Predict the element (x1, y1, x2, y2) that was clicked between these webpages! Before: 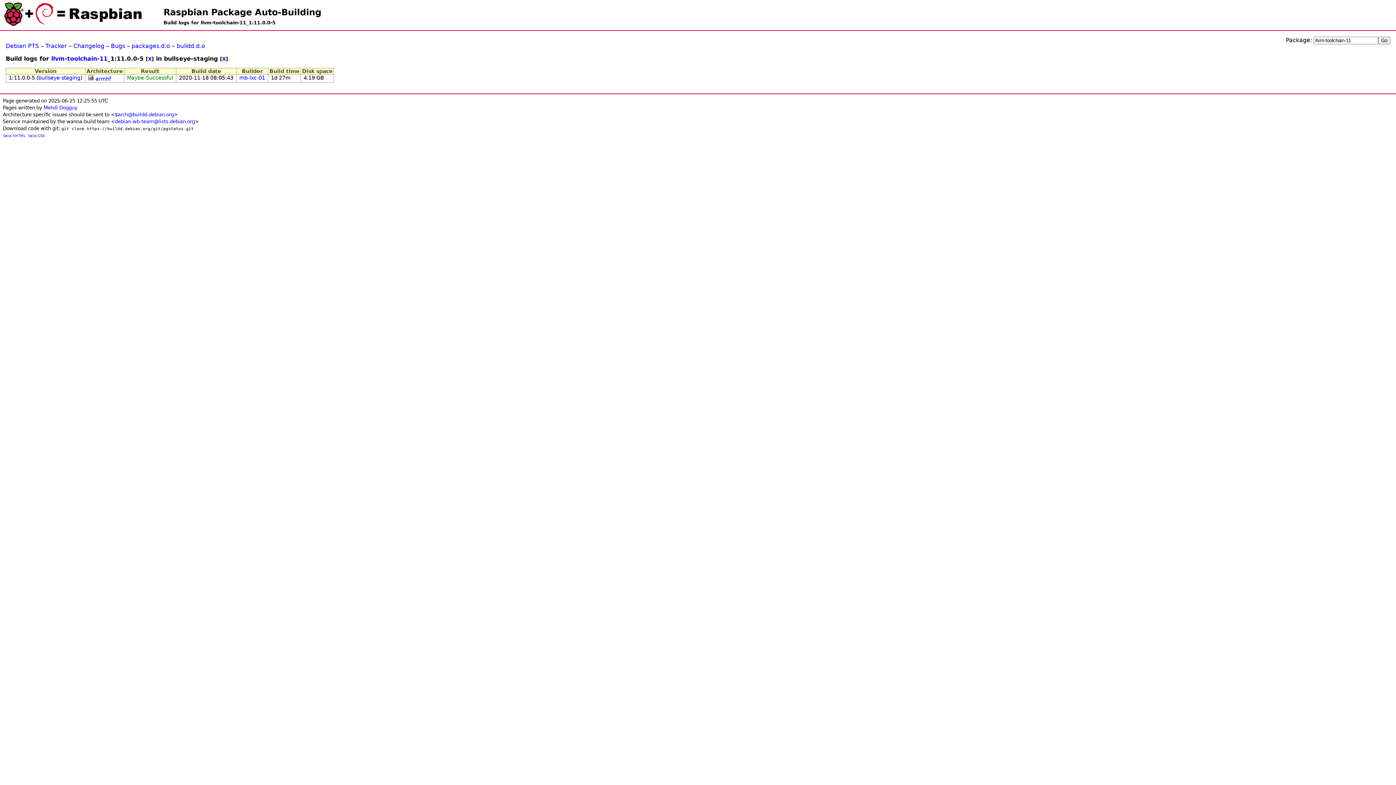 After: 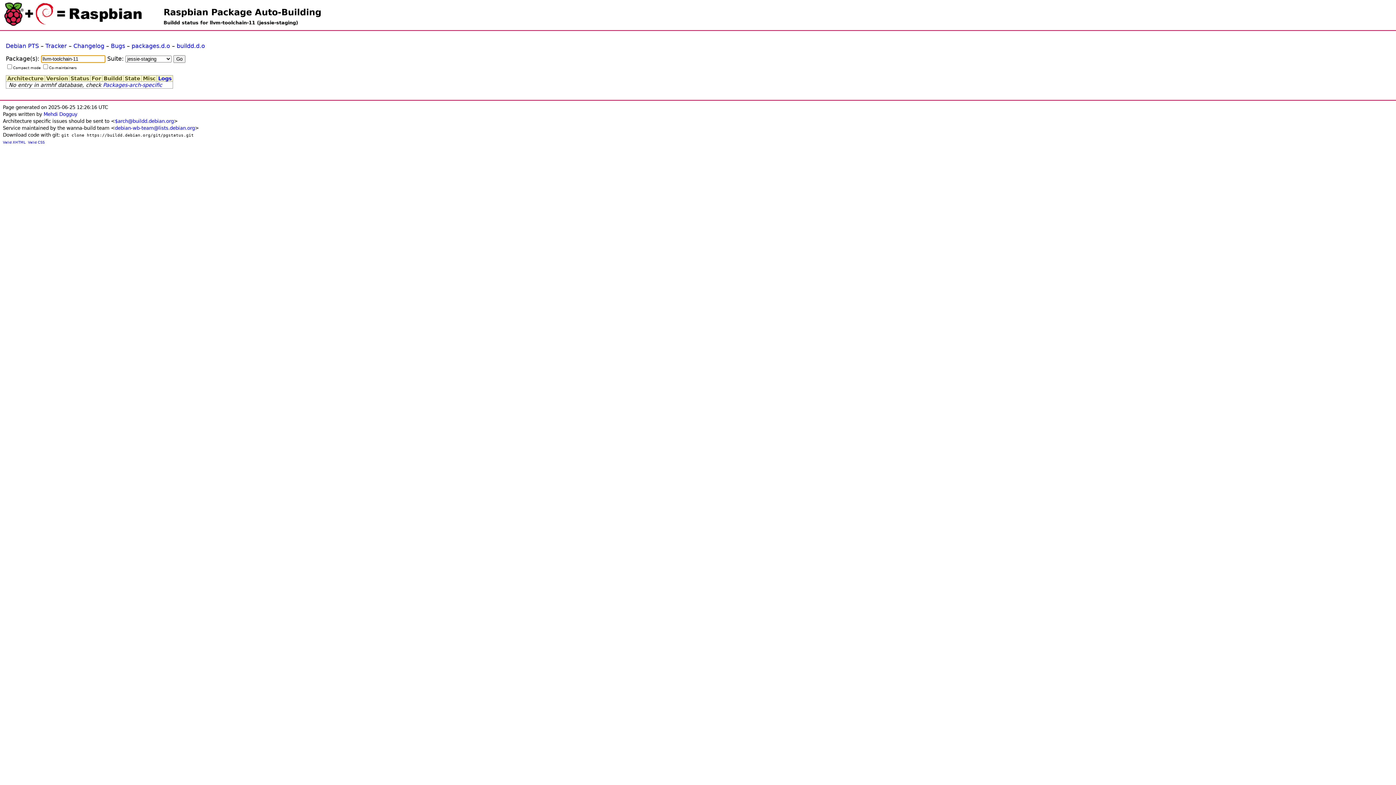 Action: label: llvm-toolchain-11 bbox: (51, 55, 107, 62)